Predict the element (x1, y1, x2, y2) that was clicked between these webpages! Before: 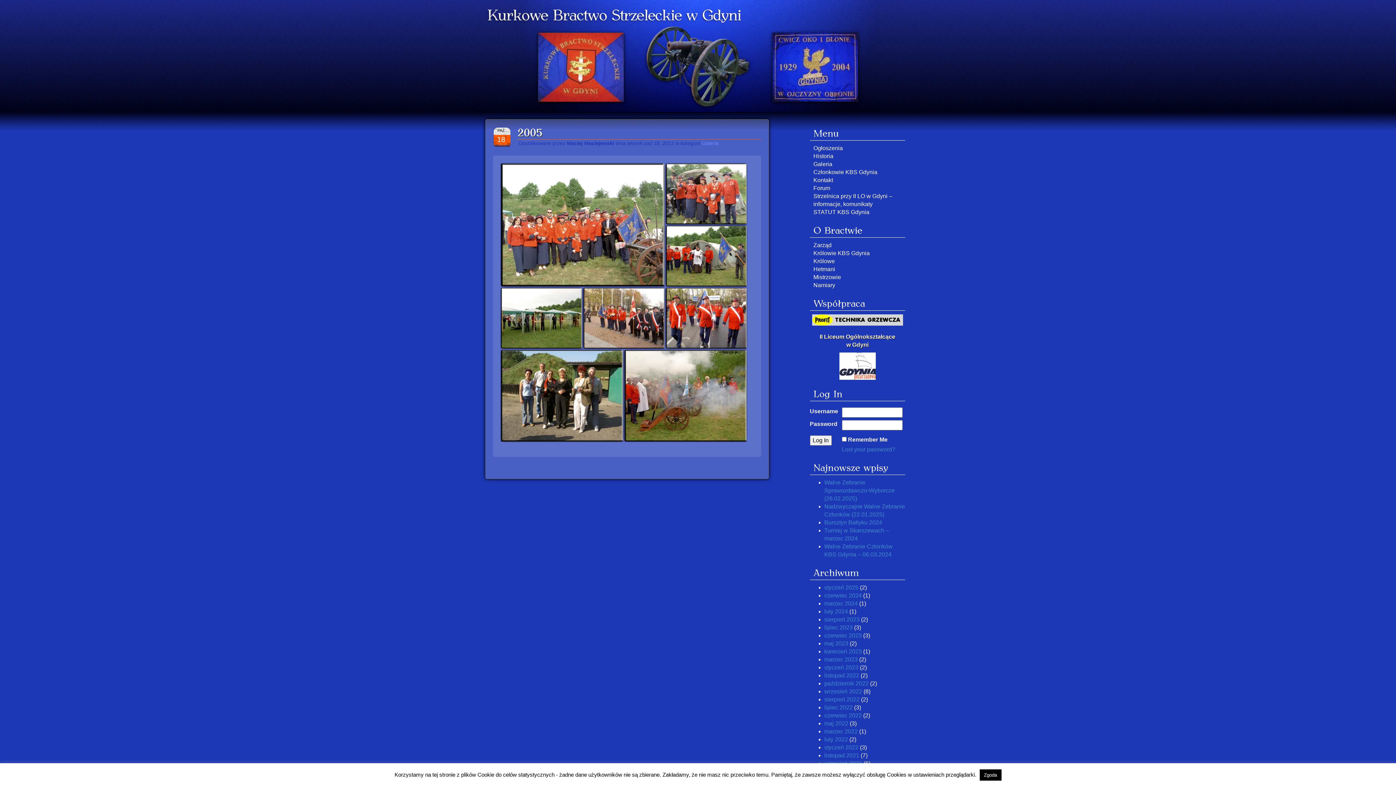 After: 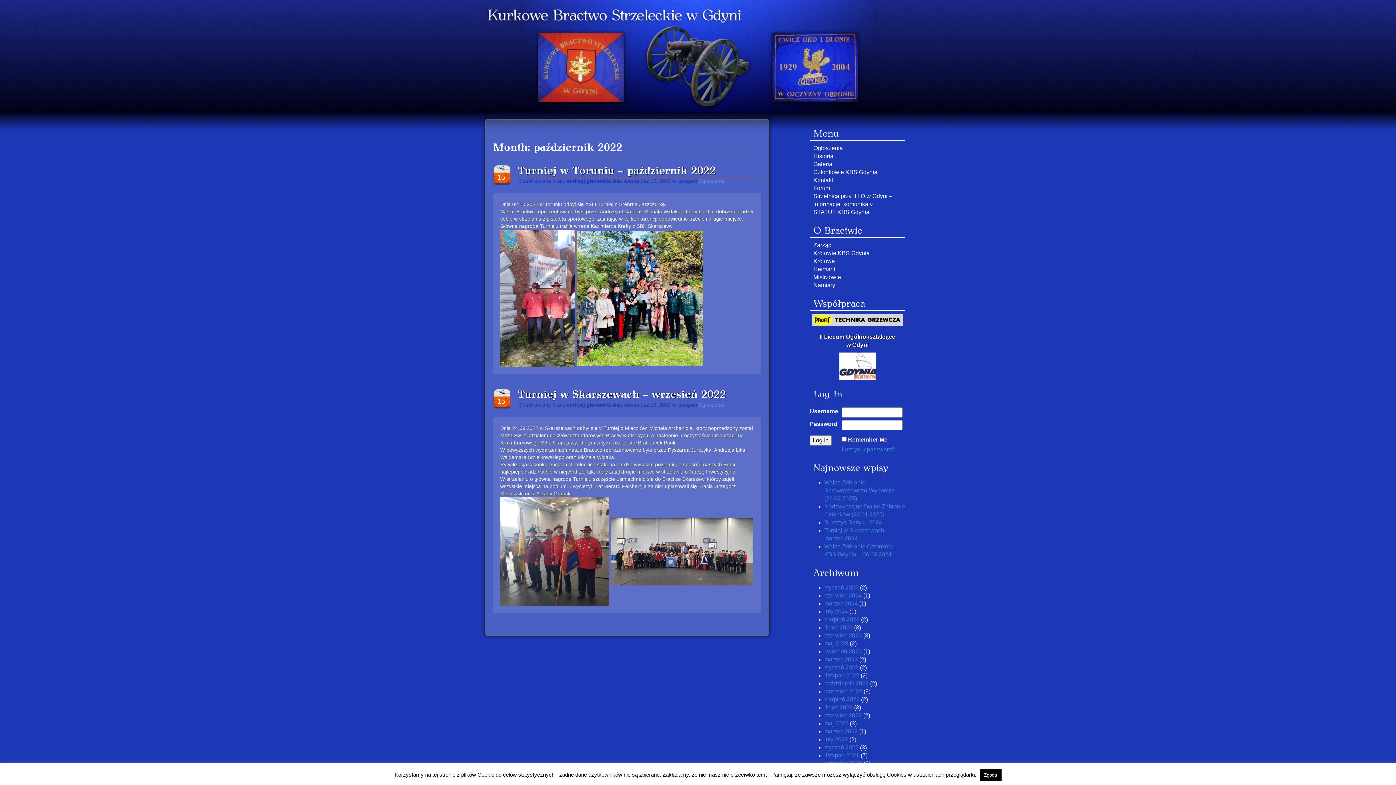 Action: bbox: (824, 680, 868, 687) label: październik 2022